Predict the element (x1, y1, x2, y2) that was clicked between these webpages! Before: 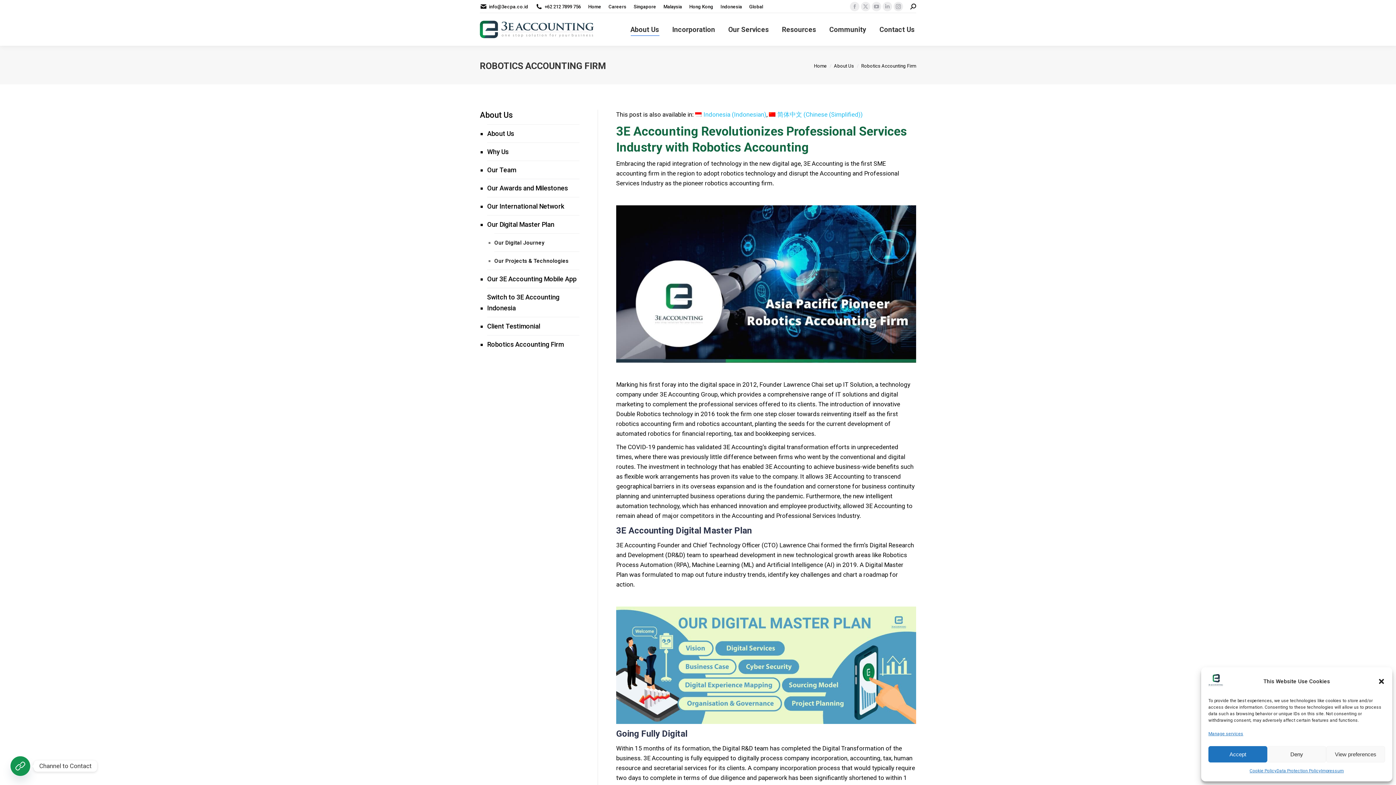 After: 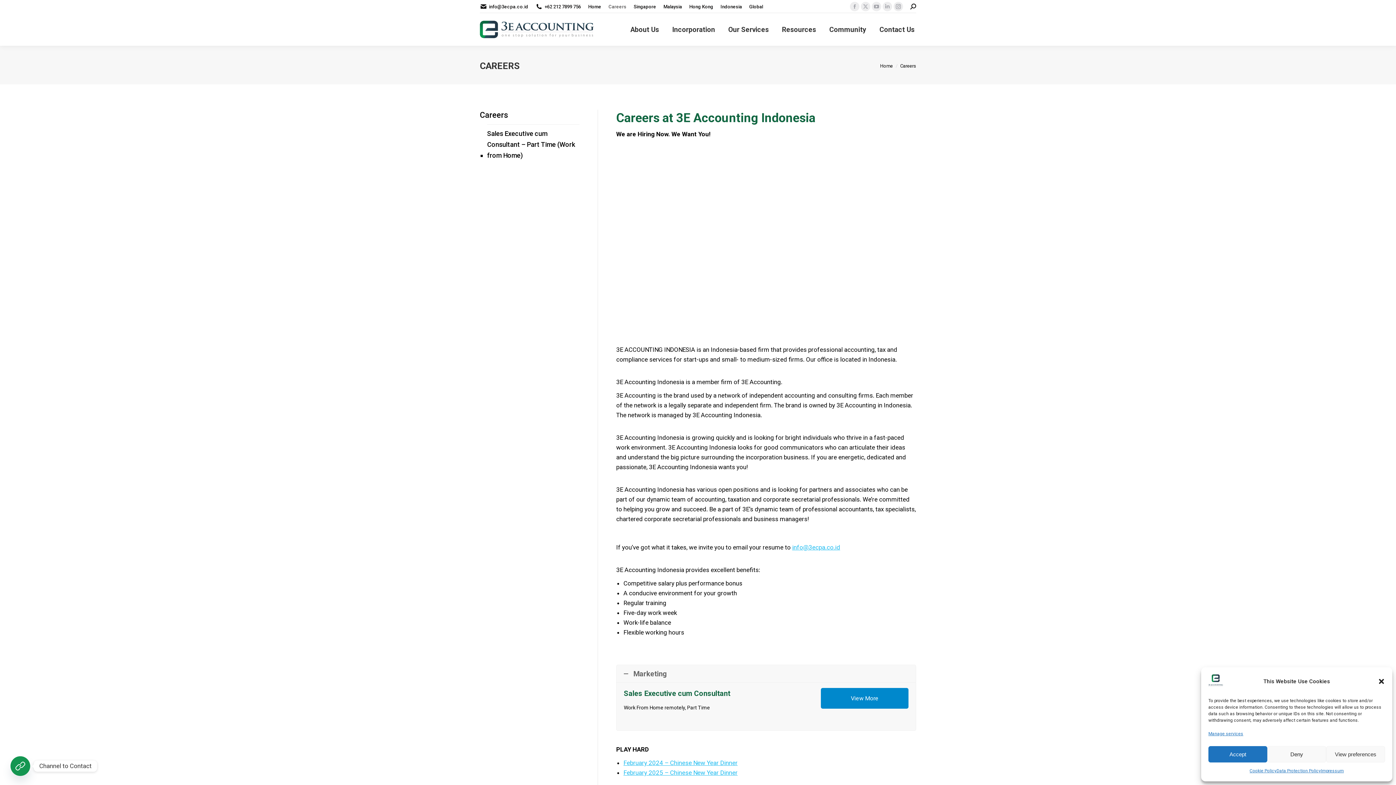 Action: bbox: (608, 3, 626, 10) label: Careers